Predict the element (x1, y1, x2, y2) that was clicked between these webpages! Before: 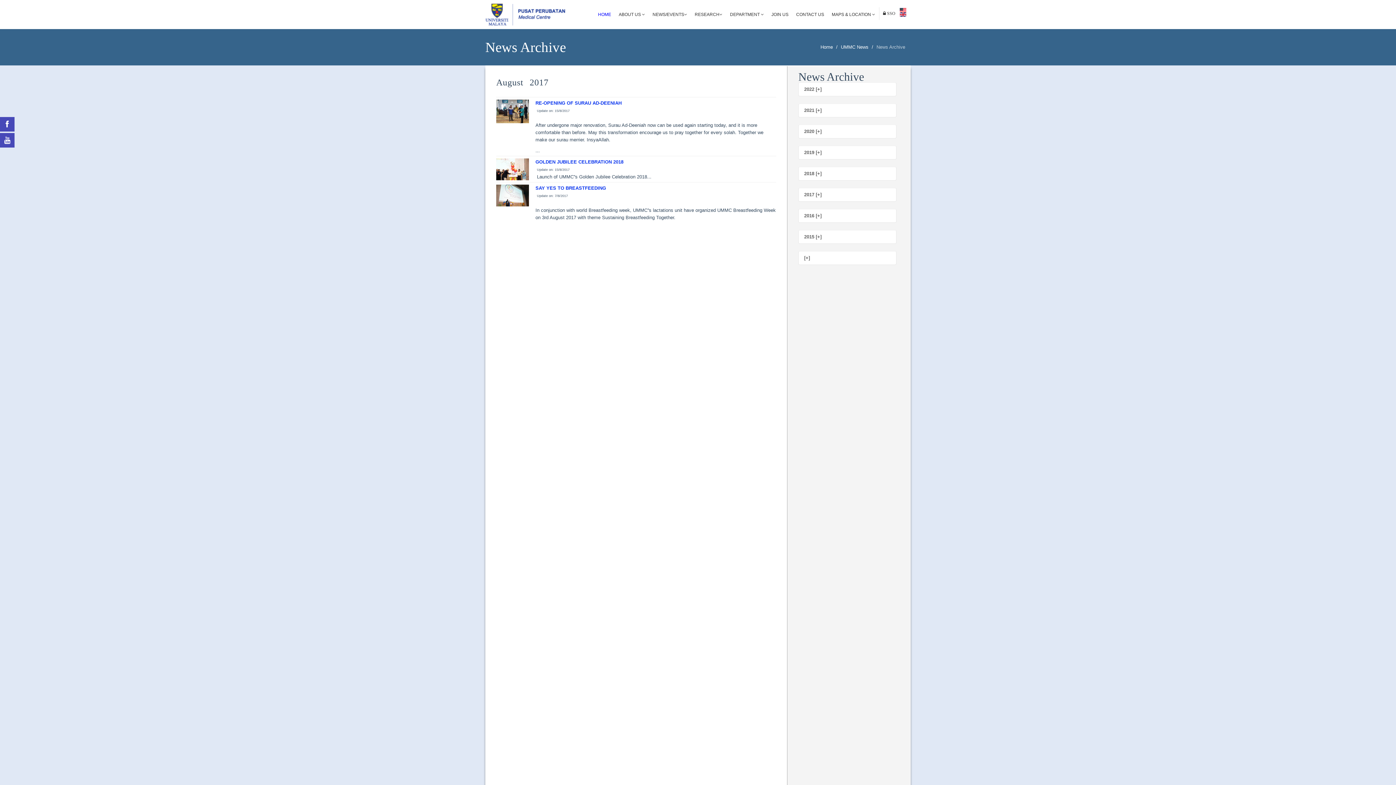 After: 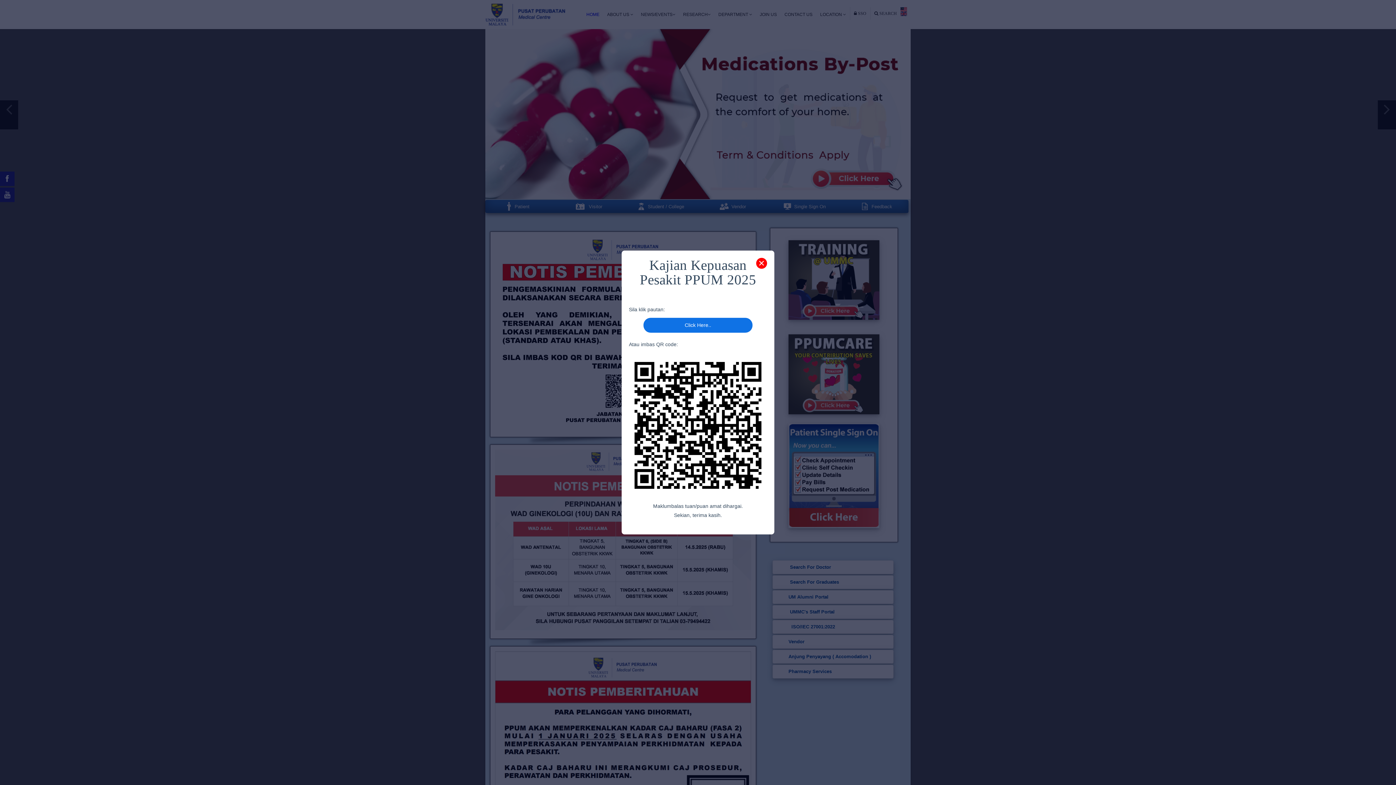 Action: bbox: (594, 7, 614, 21) label: HOME